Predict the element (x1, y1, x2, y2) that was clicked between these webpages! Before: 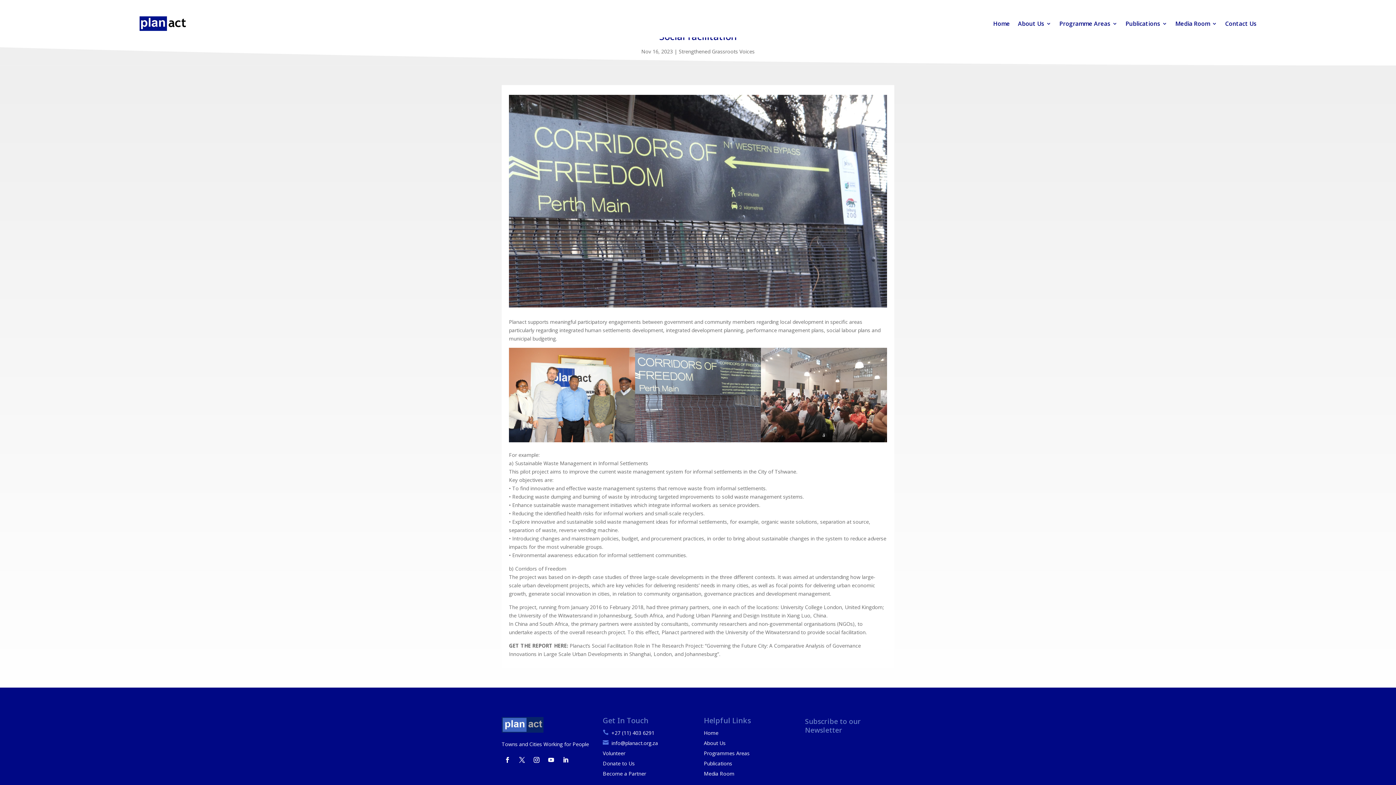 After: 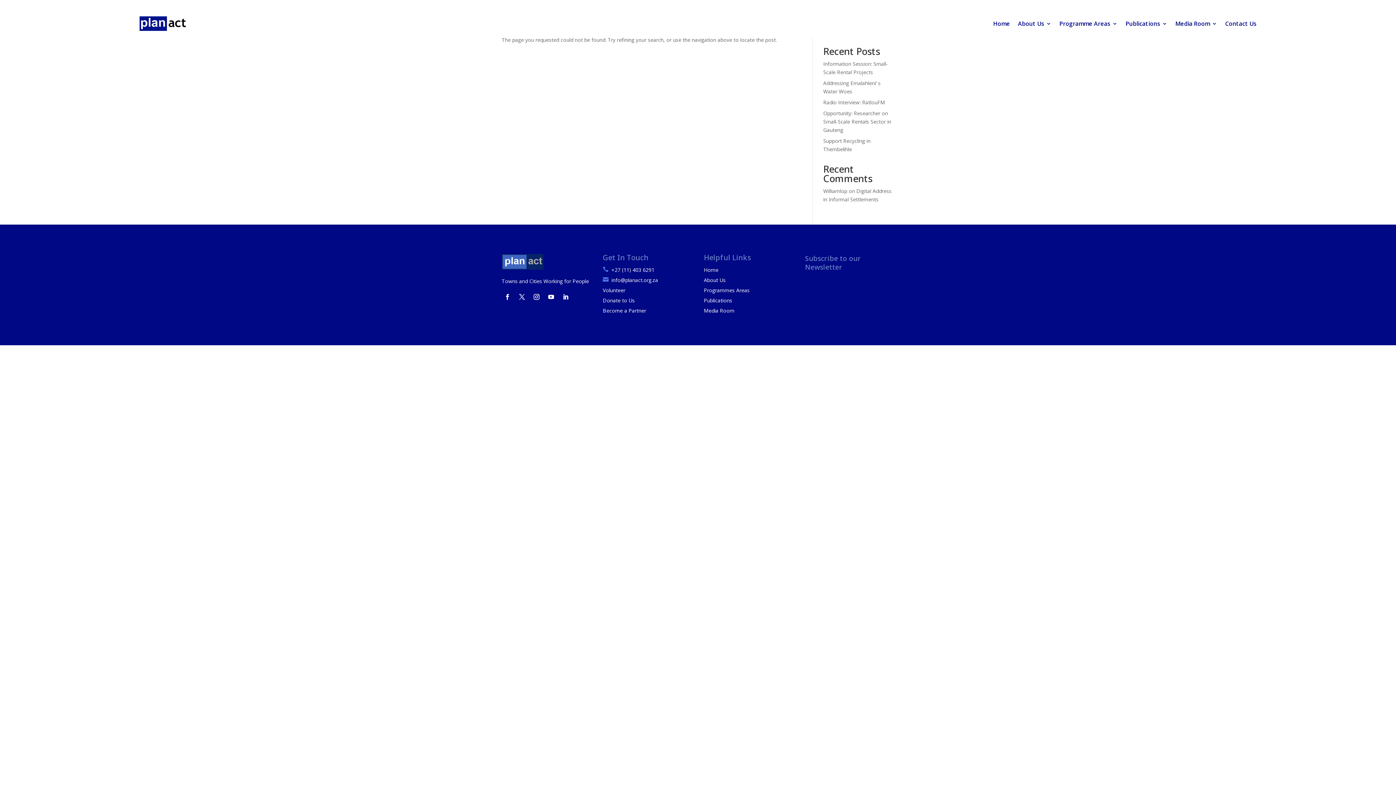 Action: bbox: (704, 760, 732, 767) label: Publications